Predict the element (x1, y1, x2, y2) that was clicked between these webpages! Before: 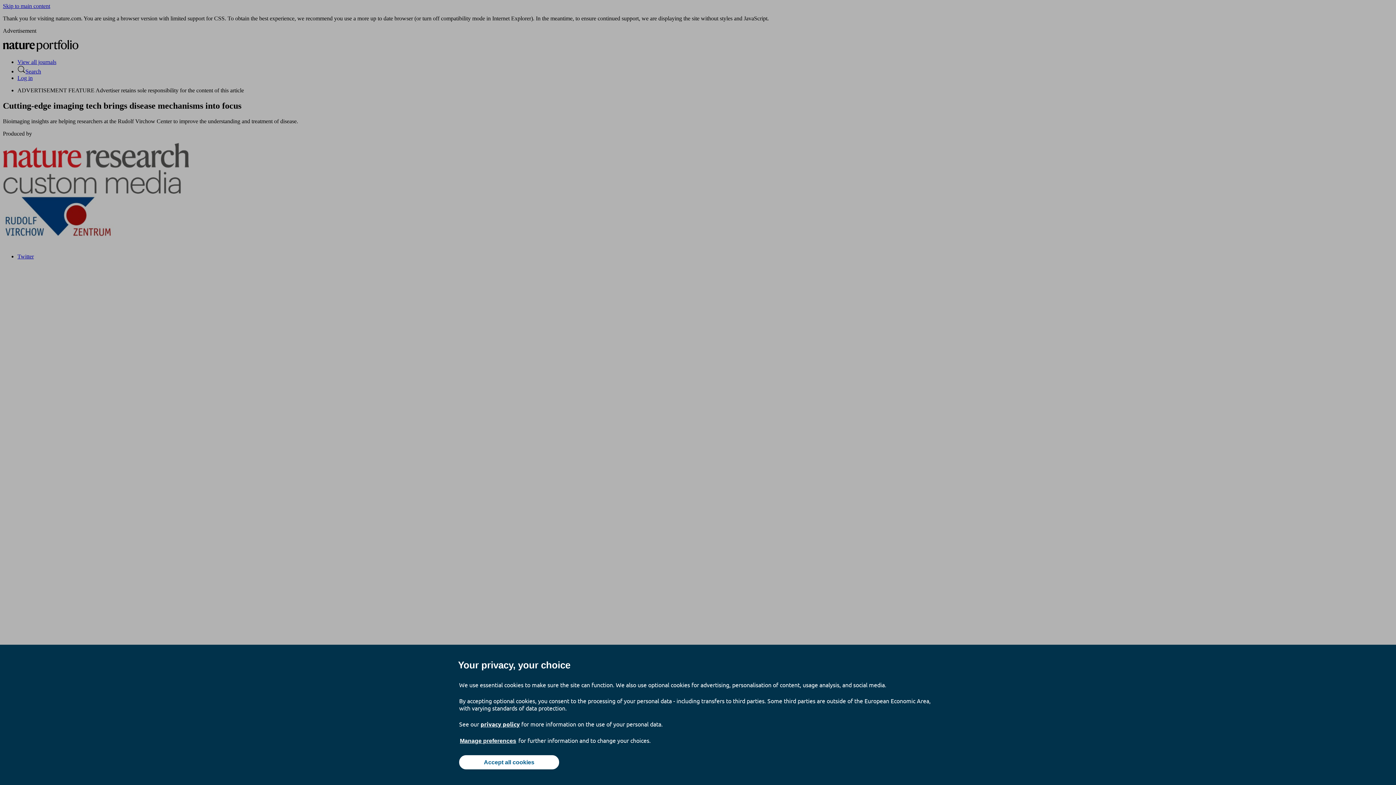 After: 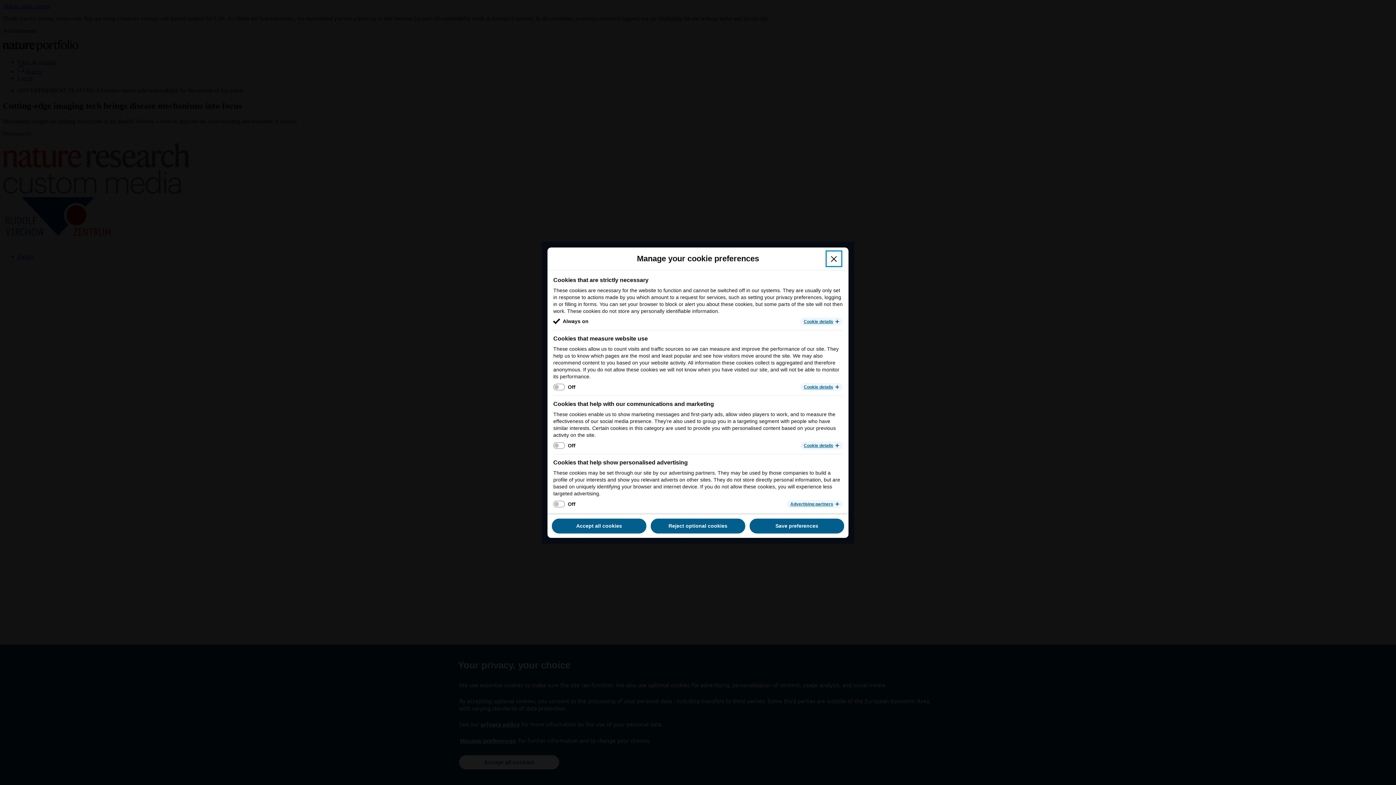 Action: label: Manage preferences bbox: (459, 737, 517, 745)